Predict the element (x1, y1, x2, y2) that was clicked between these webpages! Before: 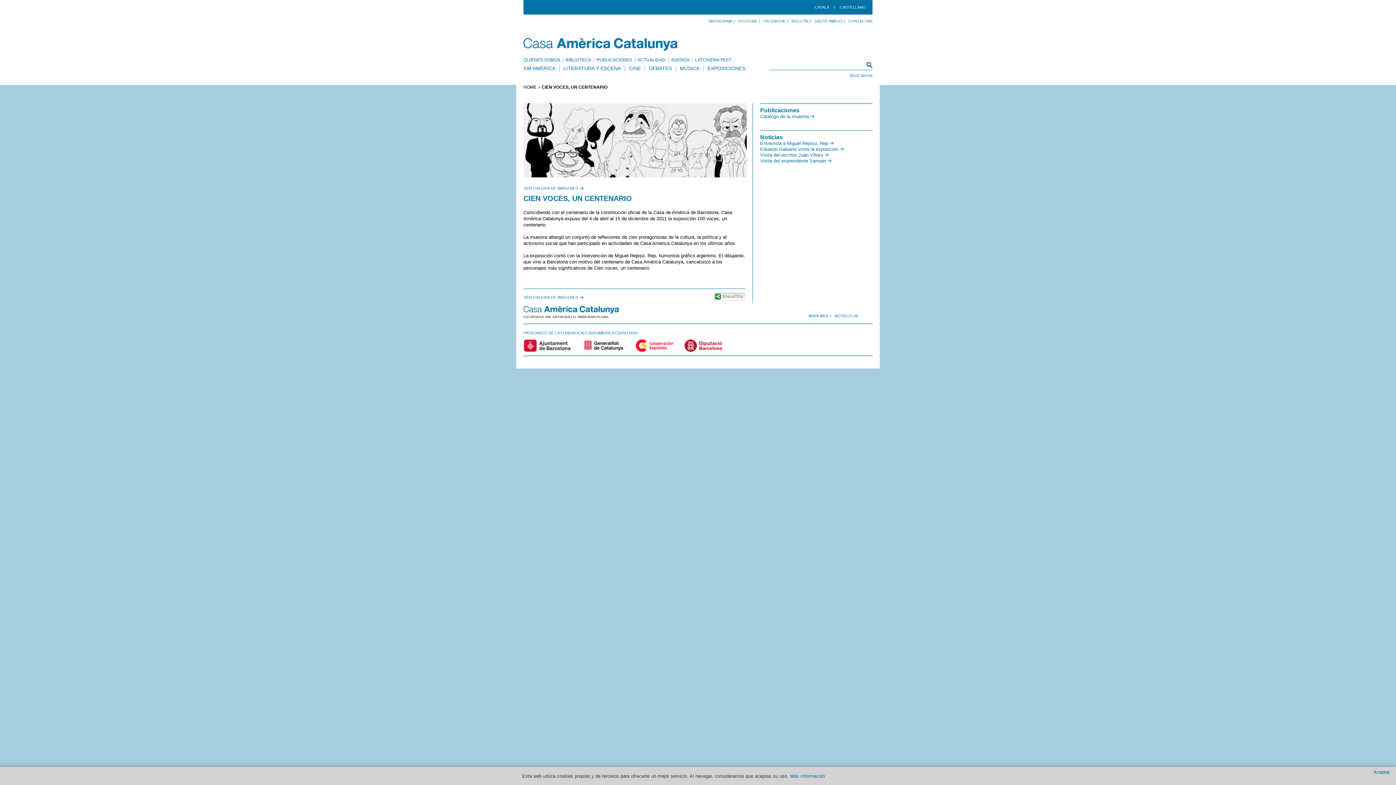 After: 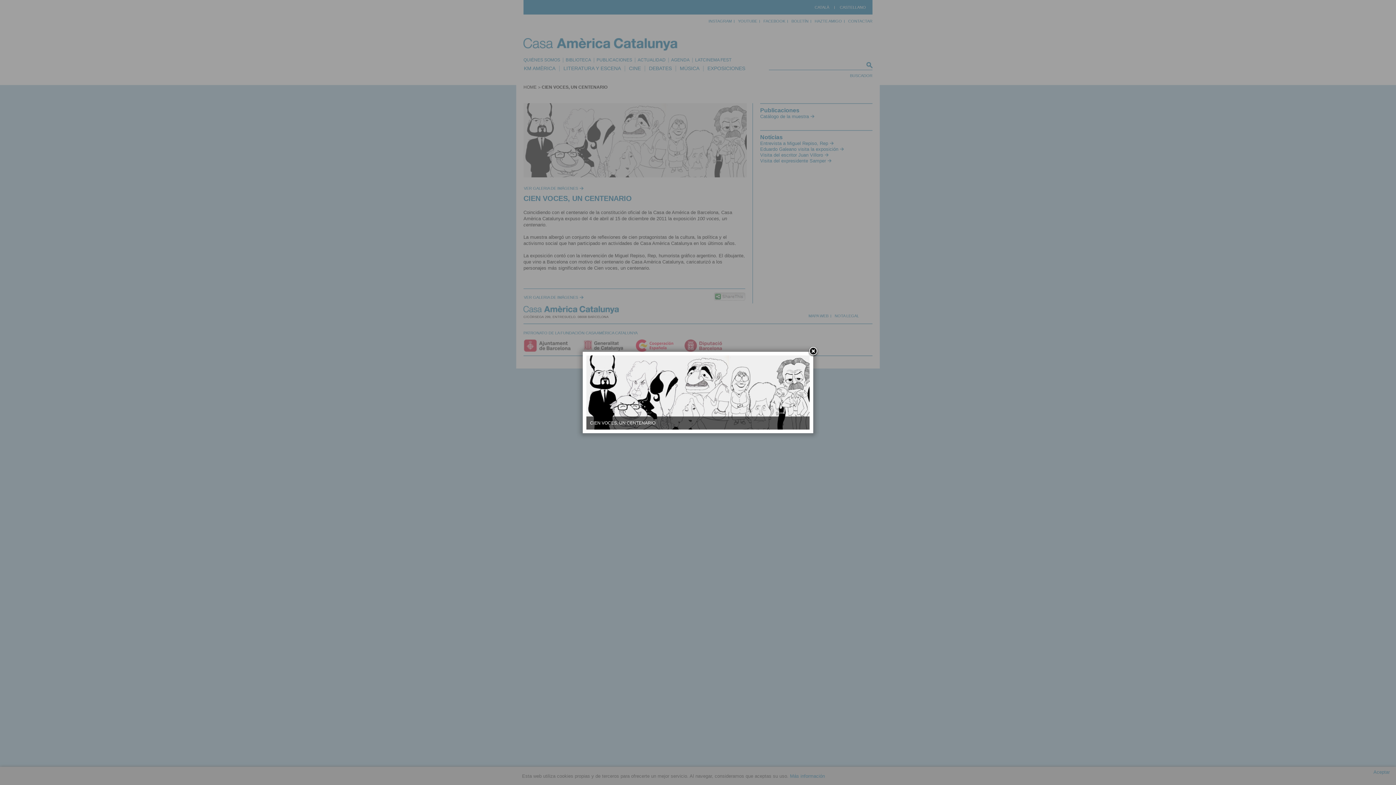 Action: bbox: (524, 186, 583, 190) label: VER GALERIA DE IMÁGENES